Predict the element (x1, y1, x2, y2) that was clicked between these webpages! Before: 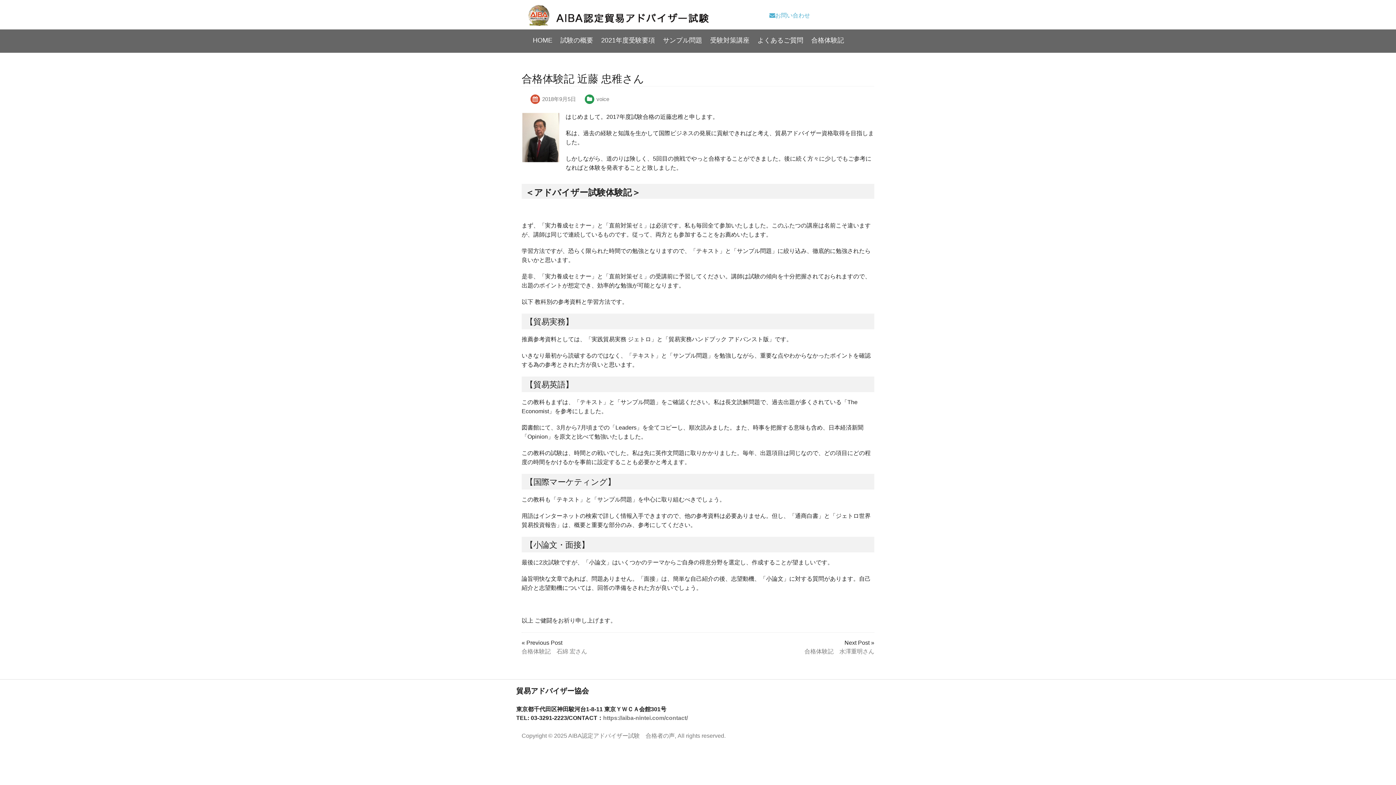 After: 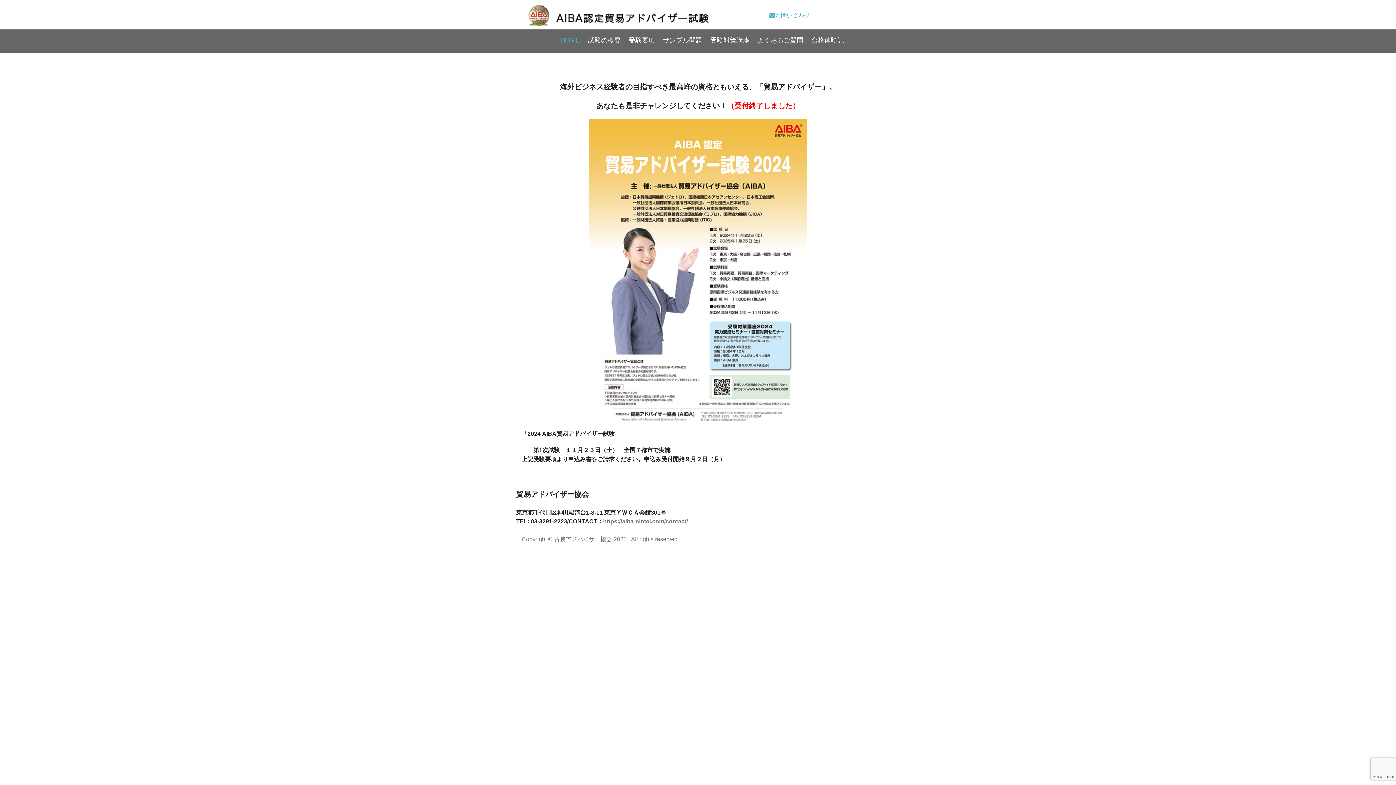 Action: bbox: (532, 36, 552, 44) label: HOME